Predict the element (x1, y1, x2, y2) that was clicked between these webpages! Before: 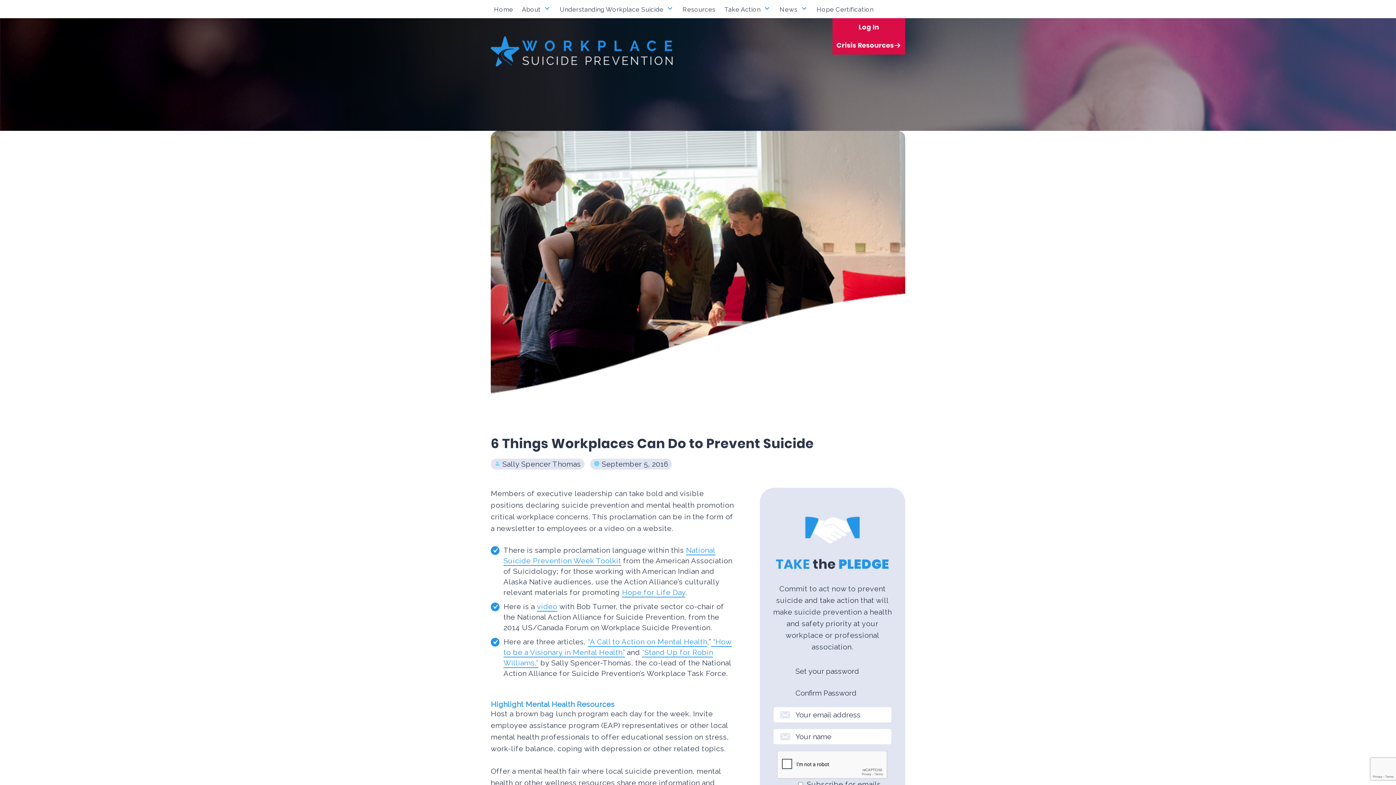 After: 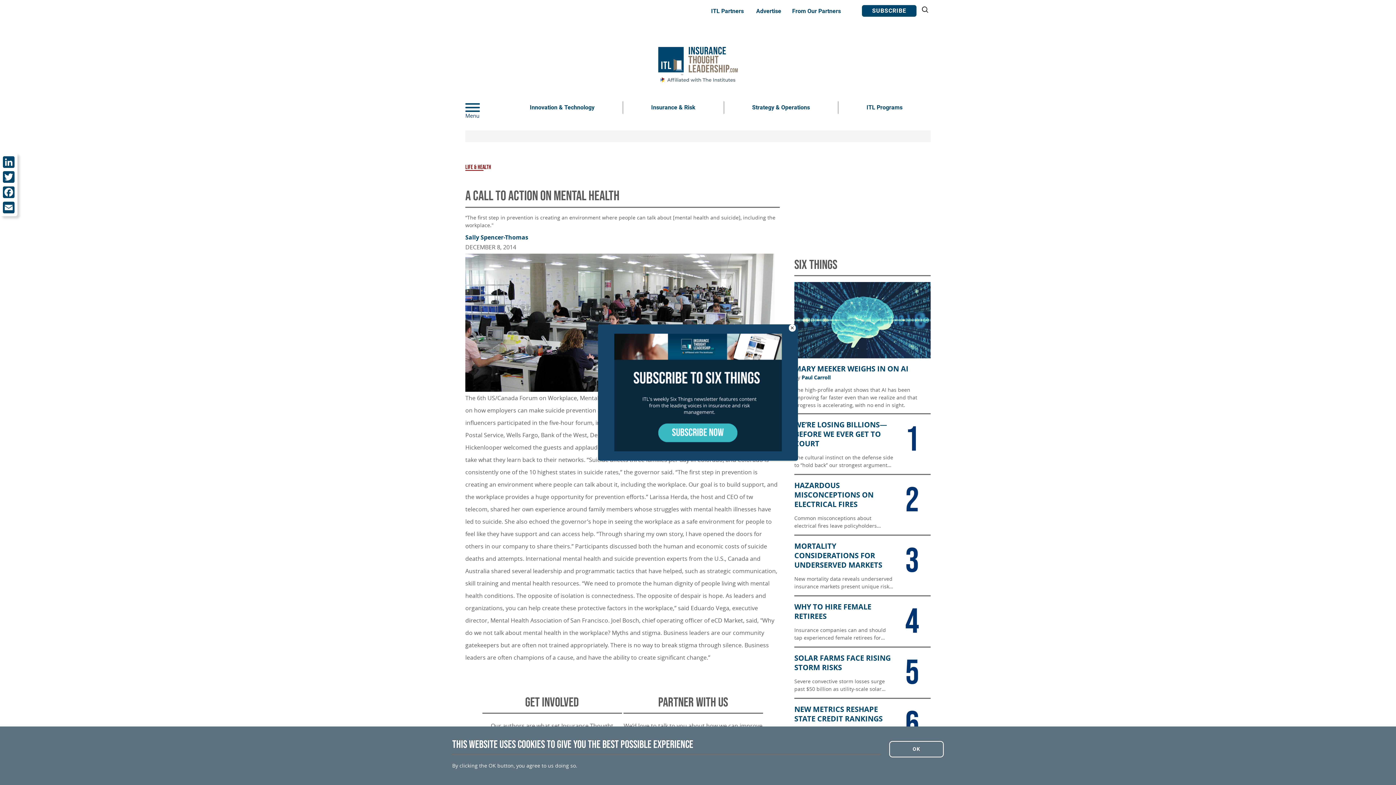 Action: label: “A Call to Action on Mental Health bbox: (588, 637, 707, 647)